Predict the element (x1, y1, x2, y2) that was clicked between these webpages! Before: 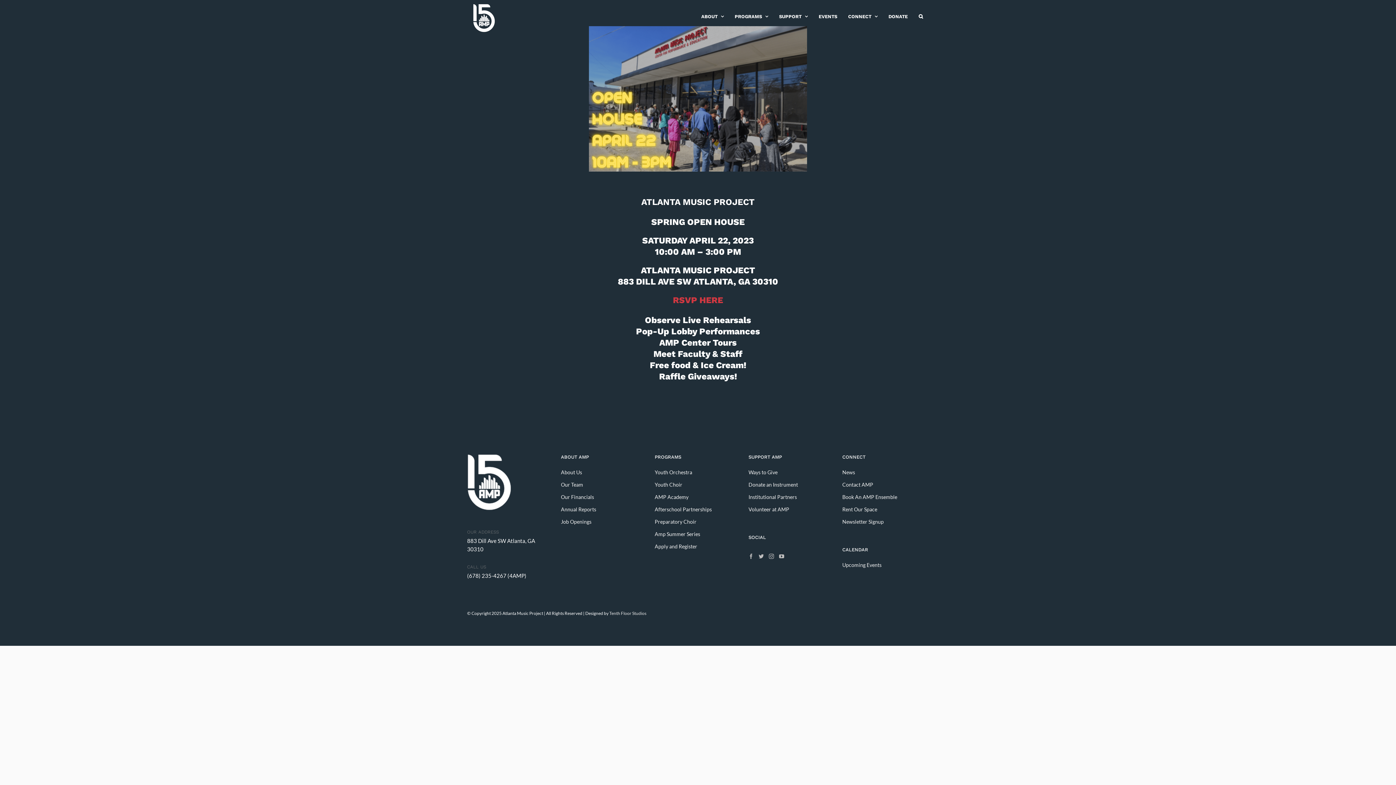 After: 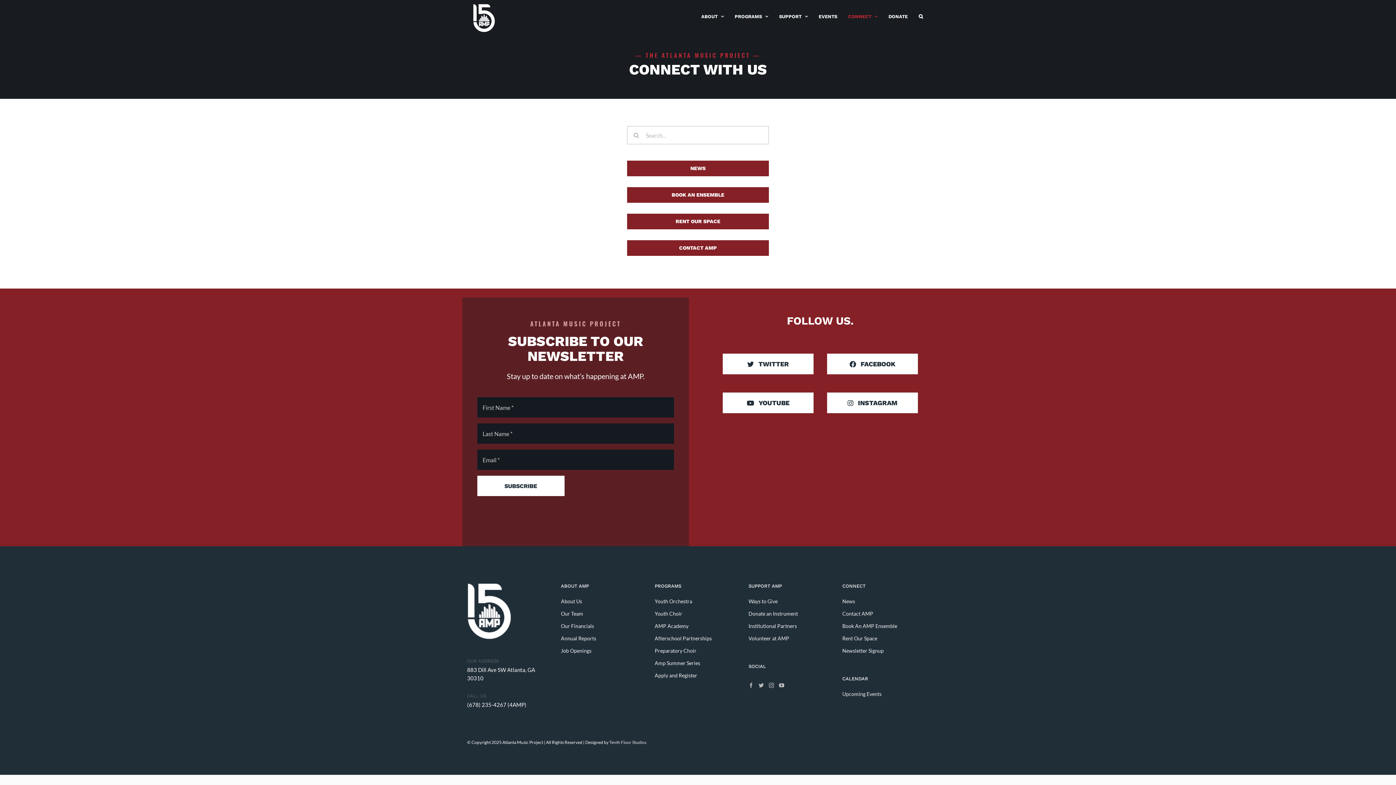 Action: label: CONNECT bbox: (848, 0, 877, 32)